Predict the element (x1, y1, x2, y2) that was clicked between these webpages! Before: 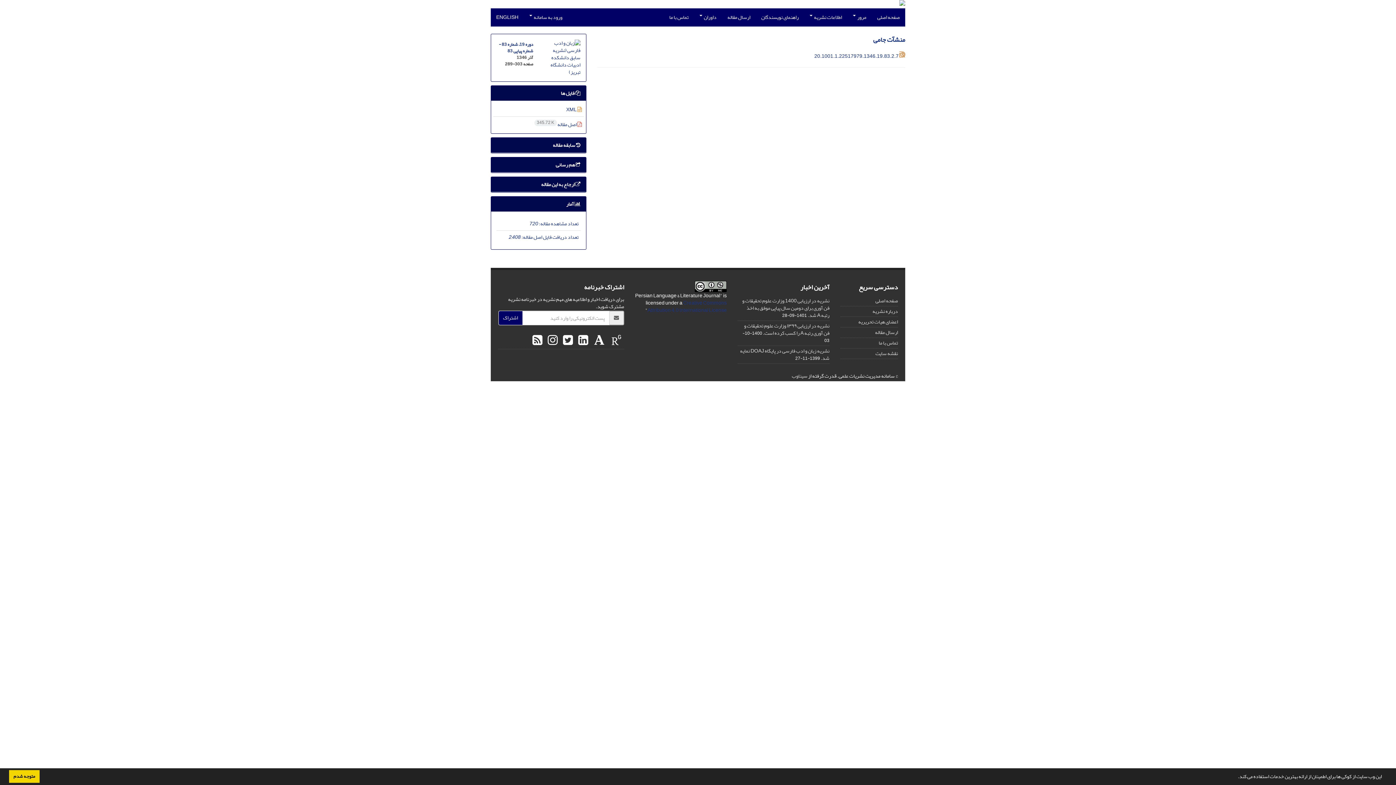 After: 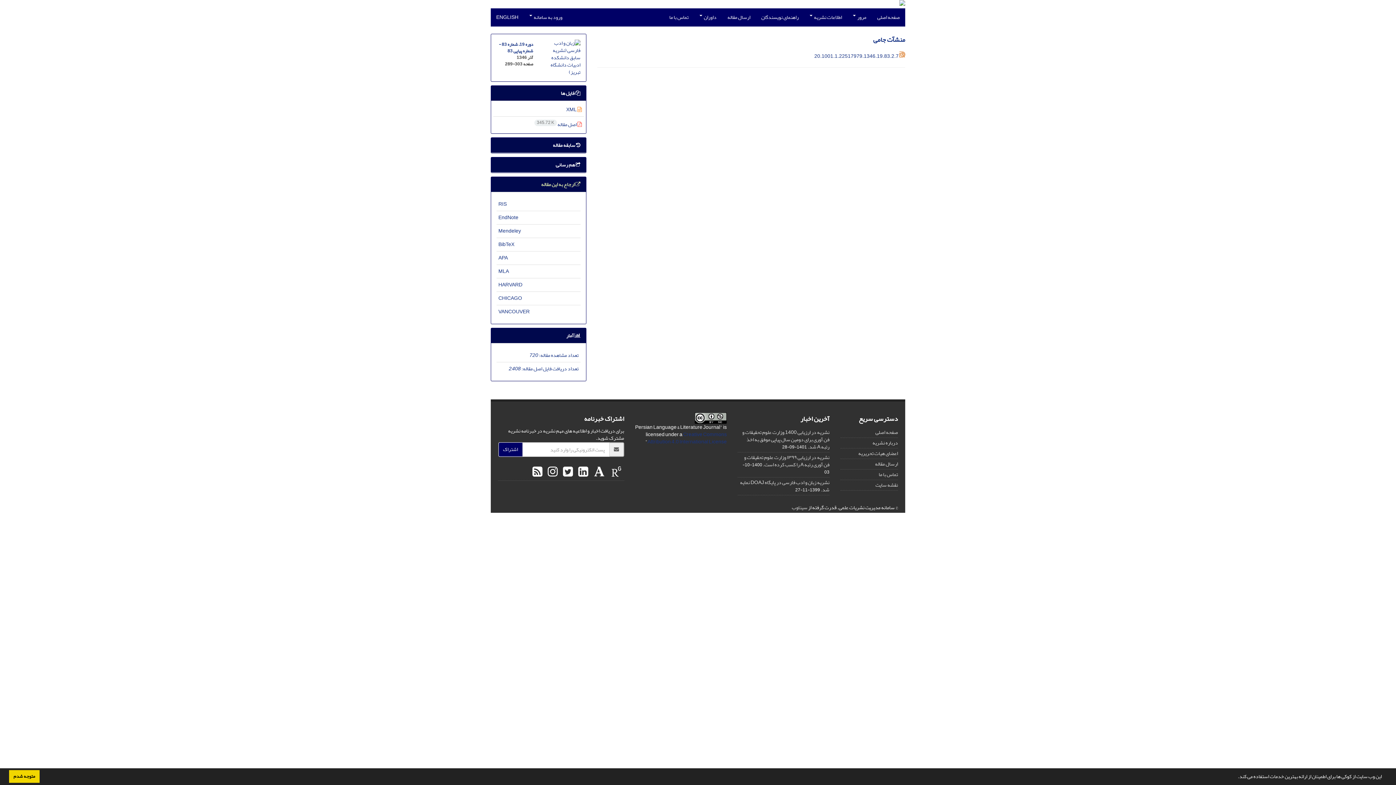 Action: bbox: (541, 179, 580, 189) label:  ارجاع به این مقاله